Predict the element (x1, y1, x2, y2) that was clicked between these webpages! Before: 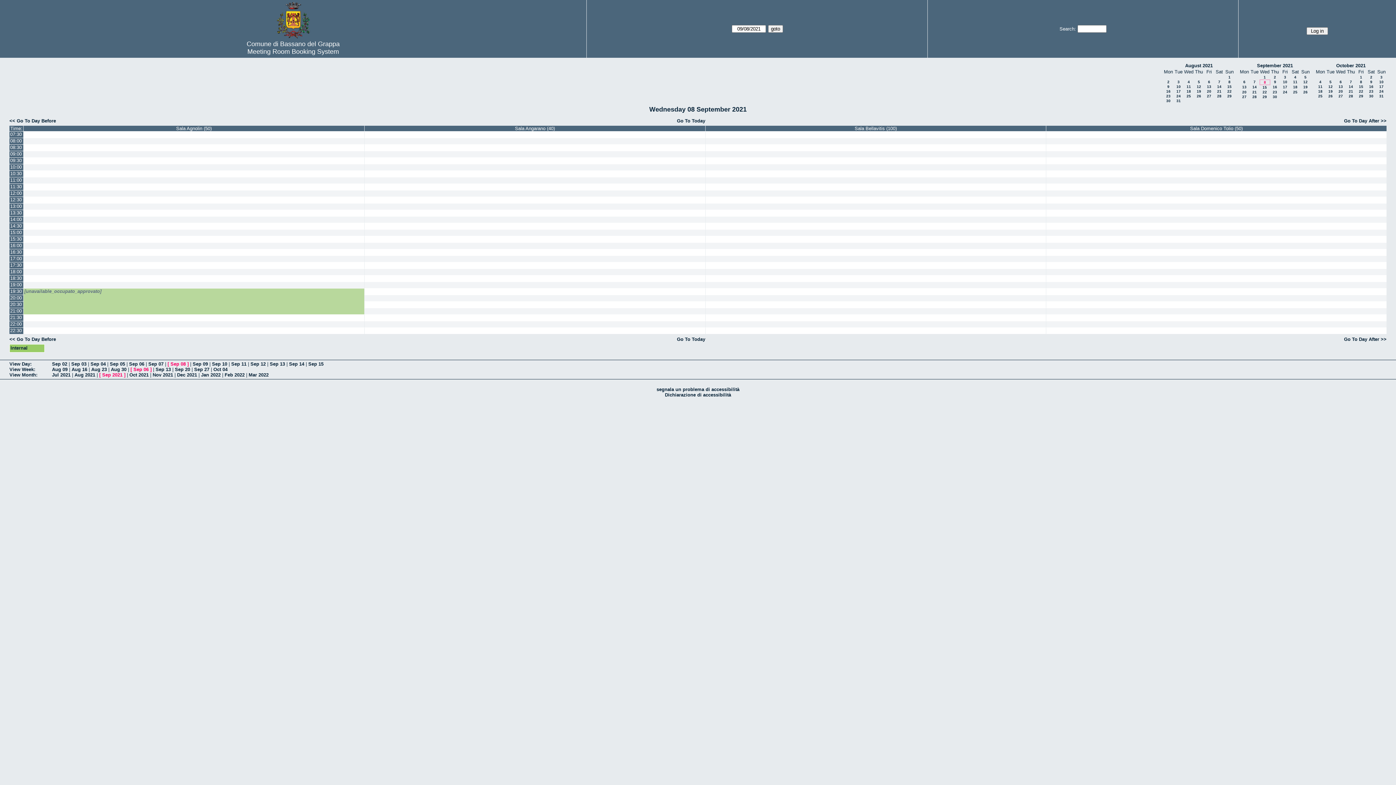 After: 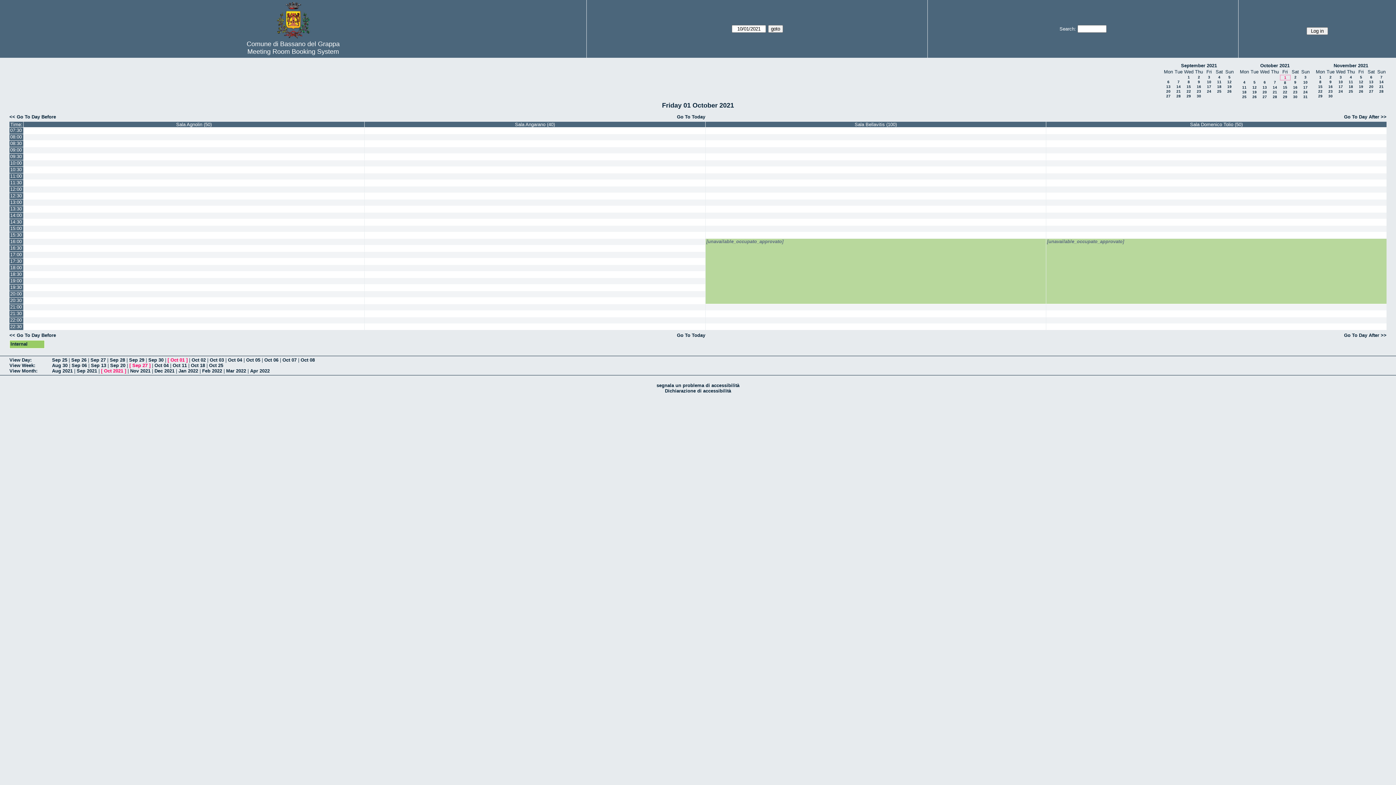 Action: label: 1 bbox: (1360, 75, 1362, 79)